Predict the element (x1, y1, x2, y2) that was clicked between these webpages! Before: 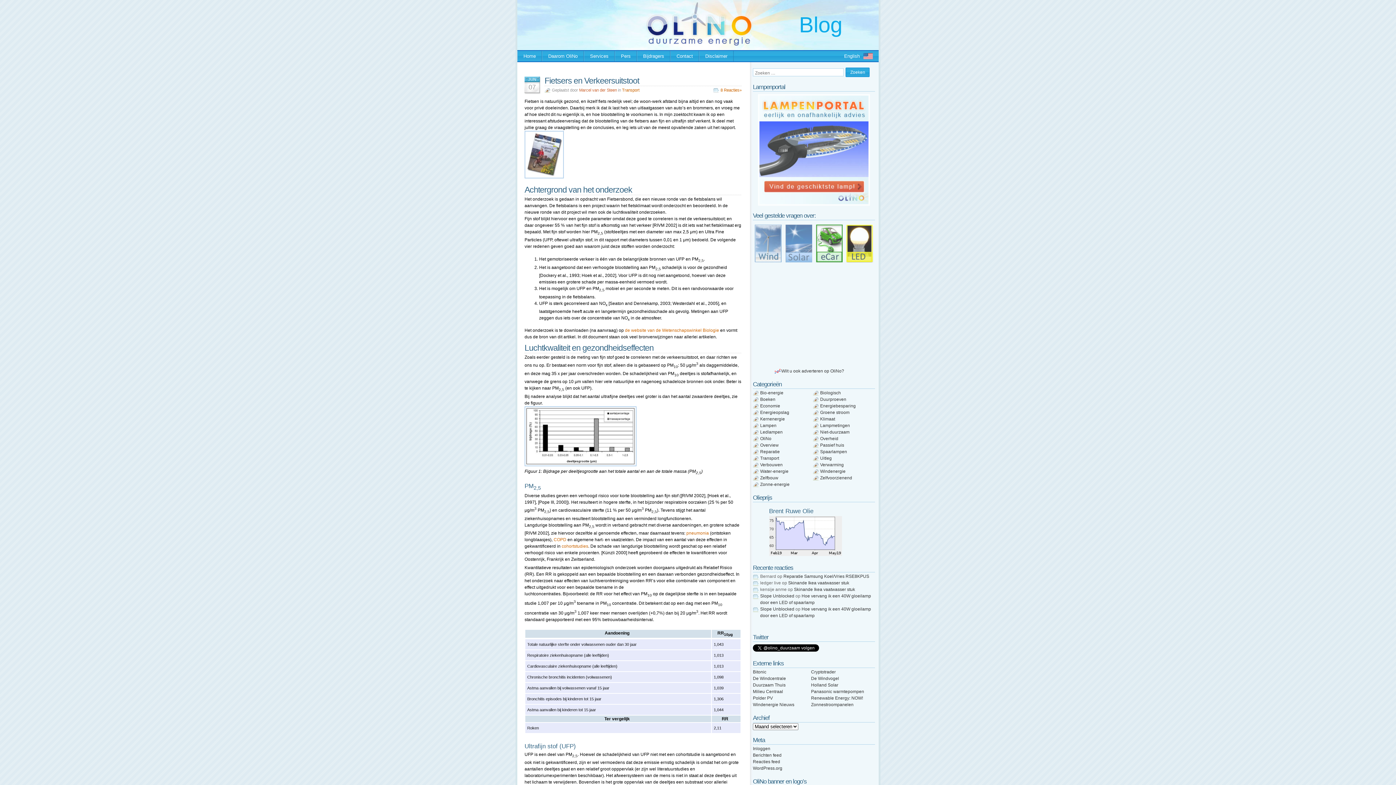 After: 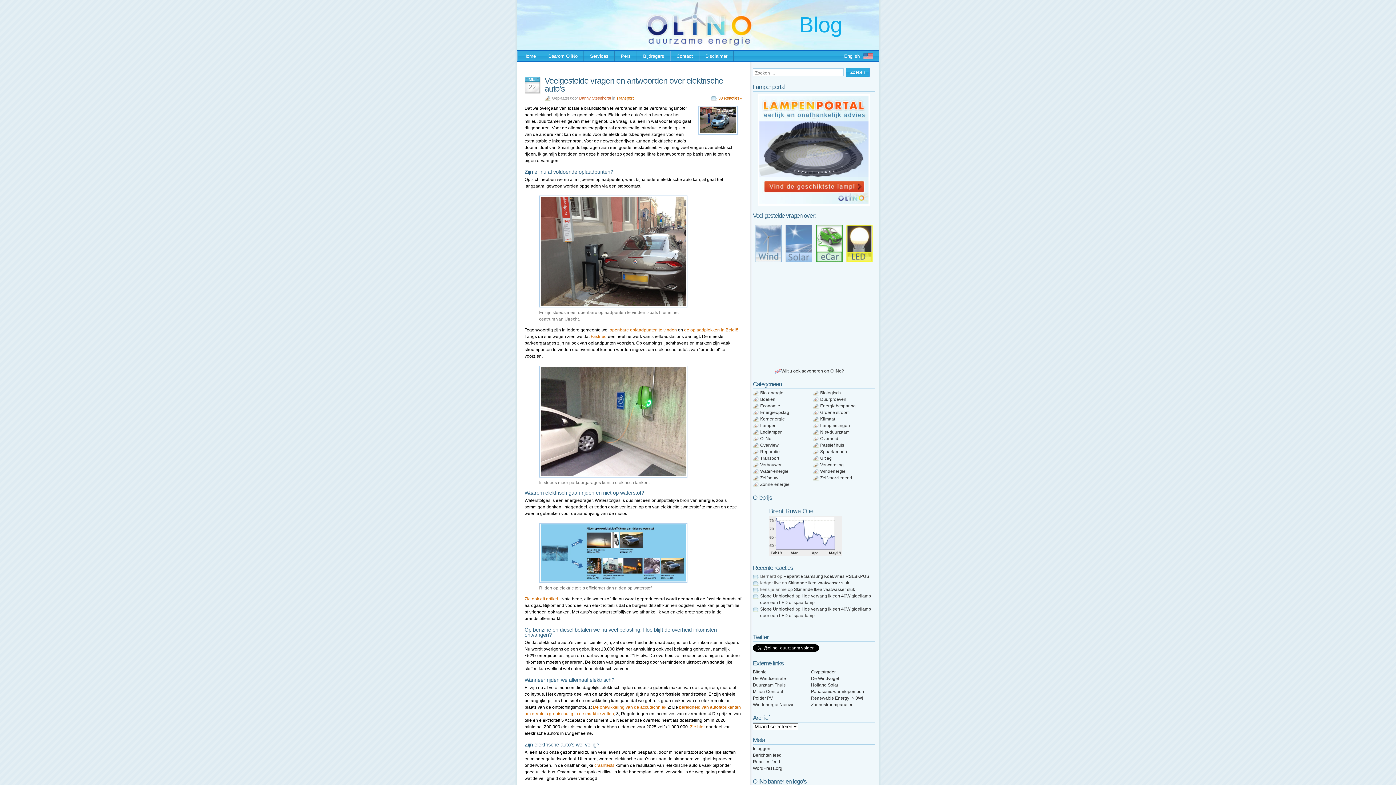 Action: bbox: (816, 224, 842, 262) label:  